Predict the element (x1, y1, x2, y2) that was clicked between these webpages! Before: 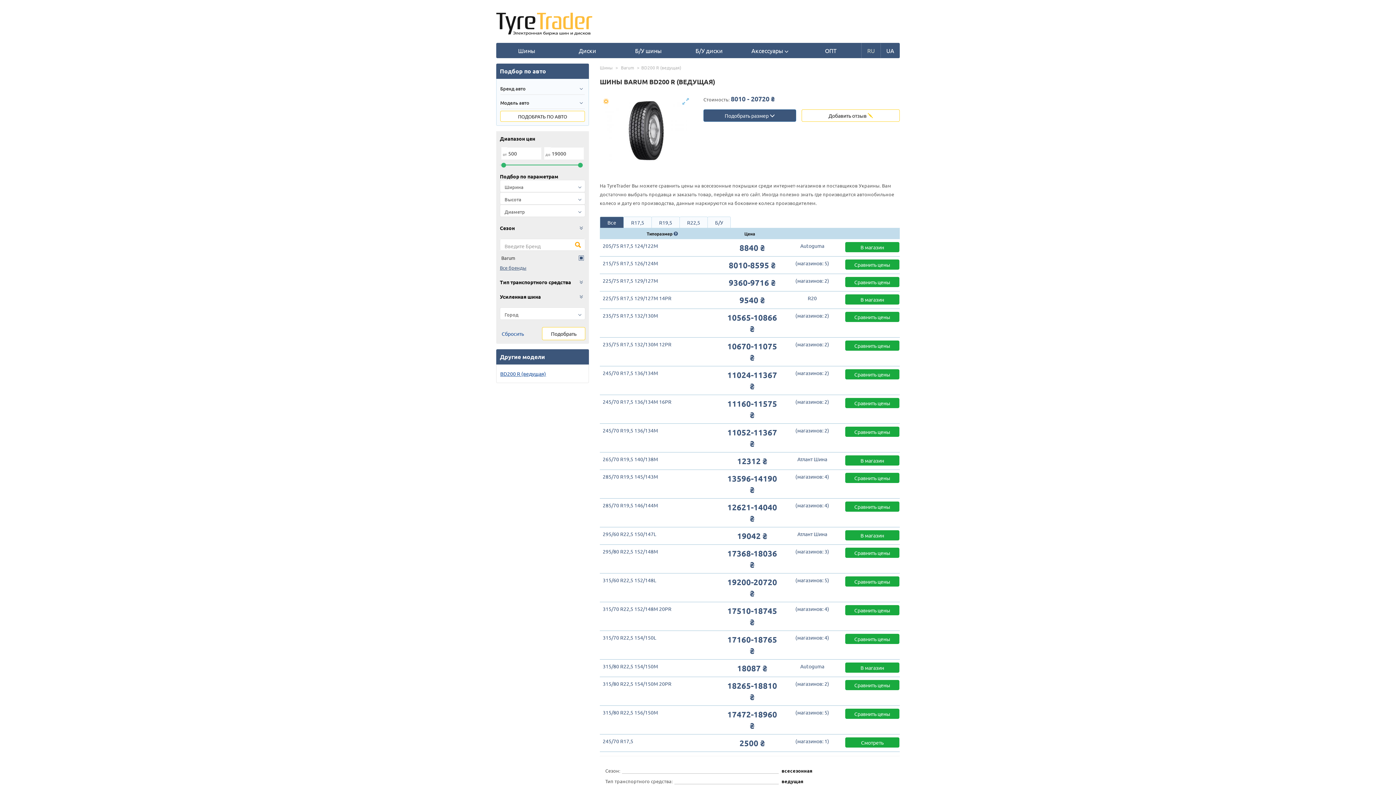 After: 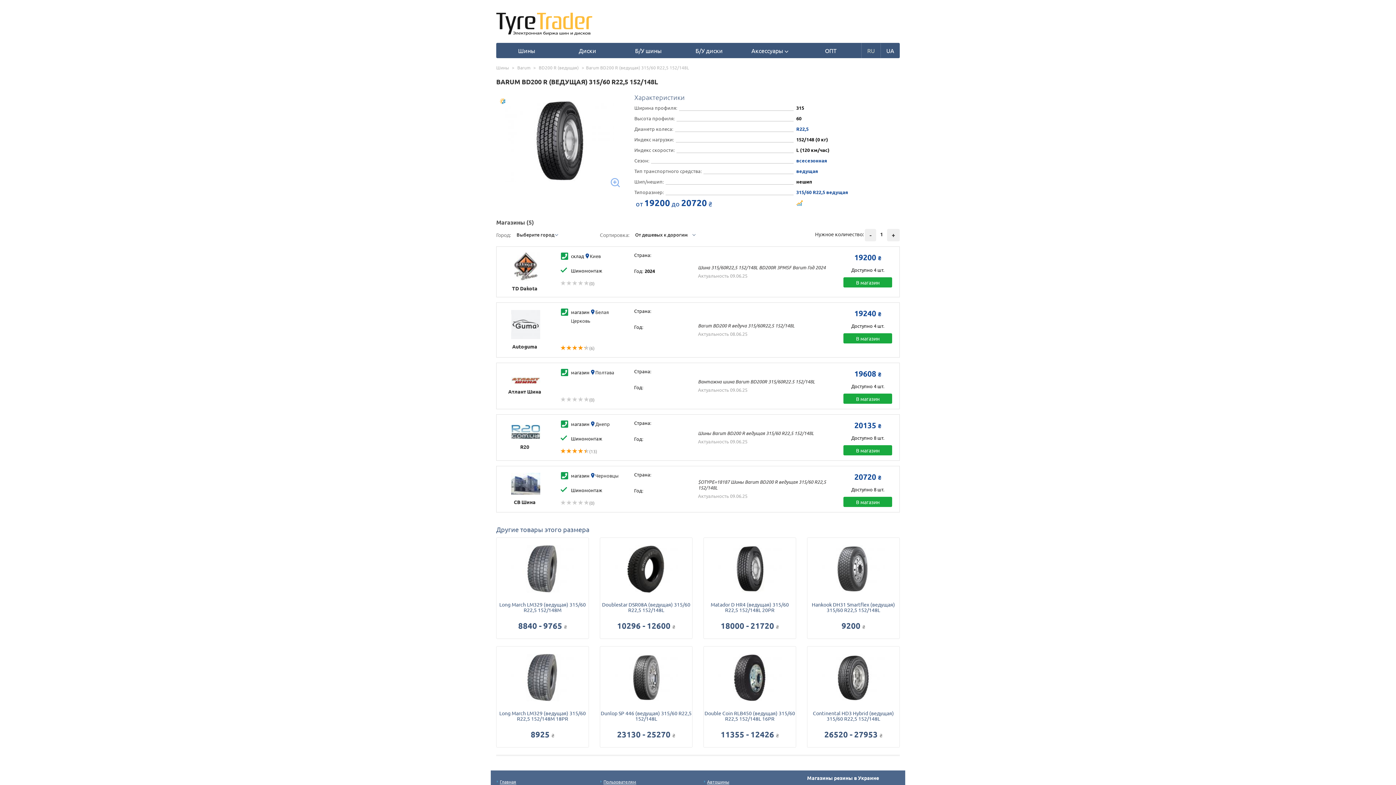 Action: bbox: (602, 576, 656, 584) label: 315/60 R22,5 152/148L